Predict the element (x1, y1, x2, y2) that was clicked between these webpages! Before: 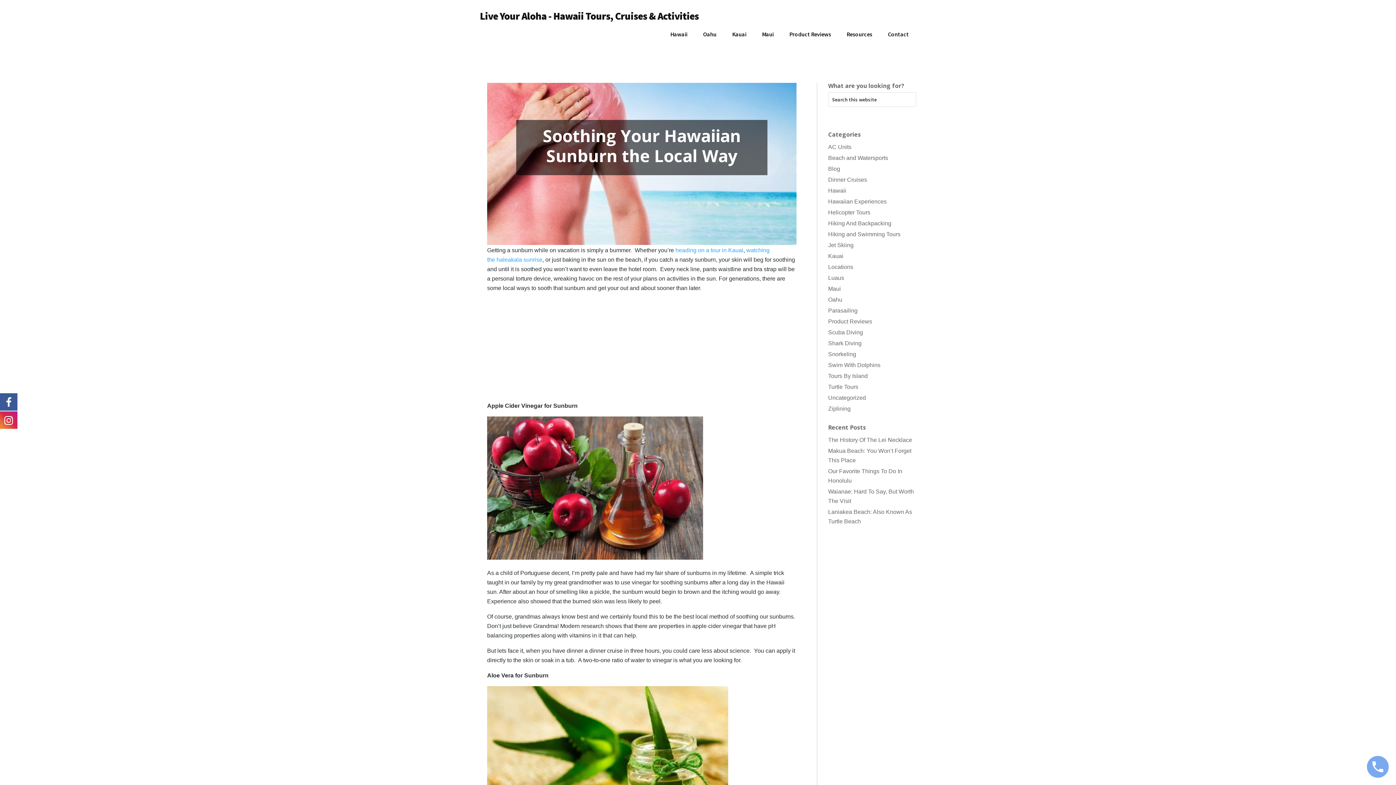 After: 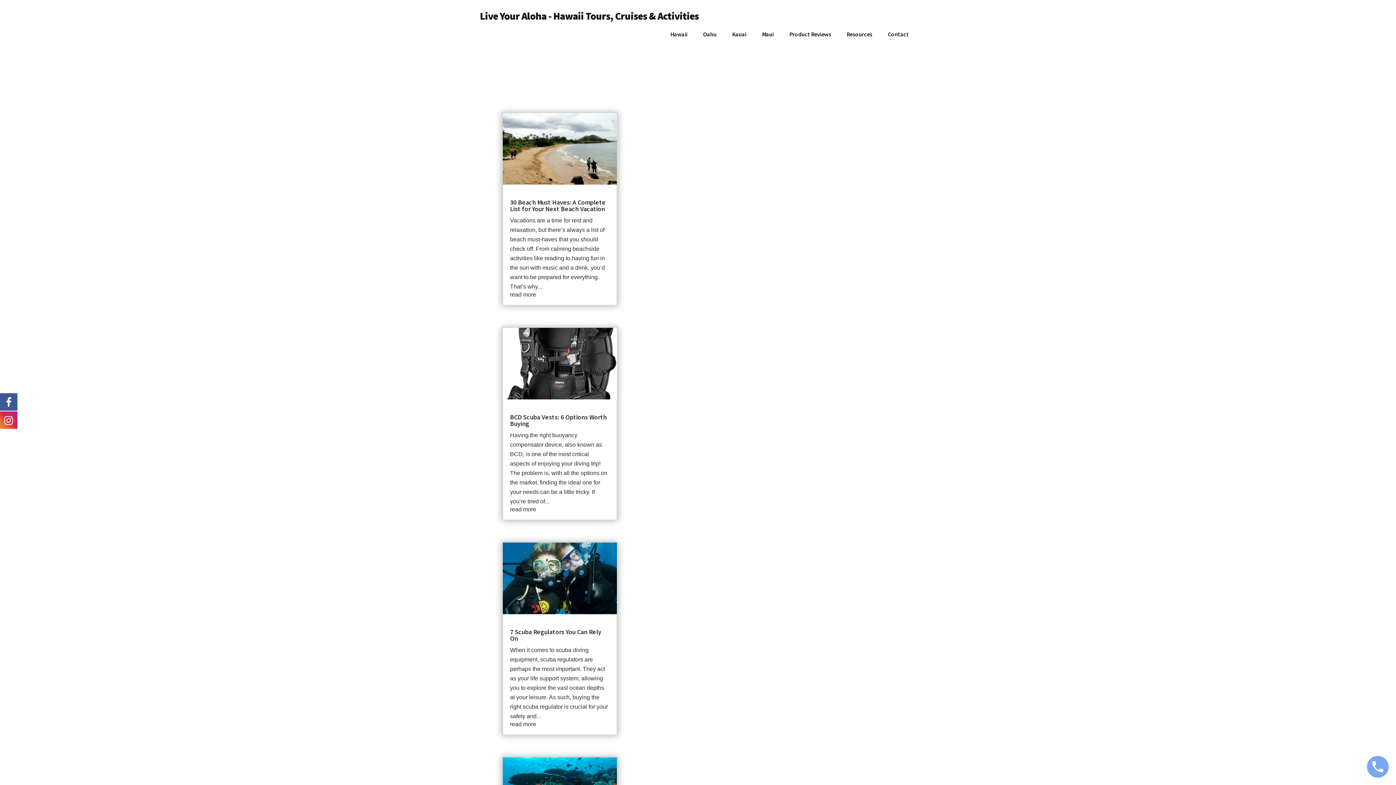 Action: bbox: (828, 155, 888, 164) label: Beach and Watersports